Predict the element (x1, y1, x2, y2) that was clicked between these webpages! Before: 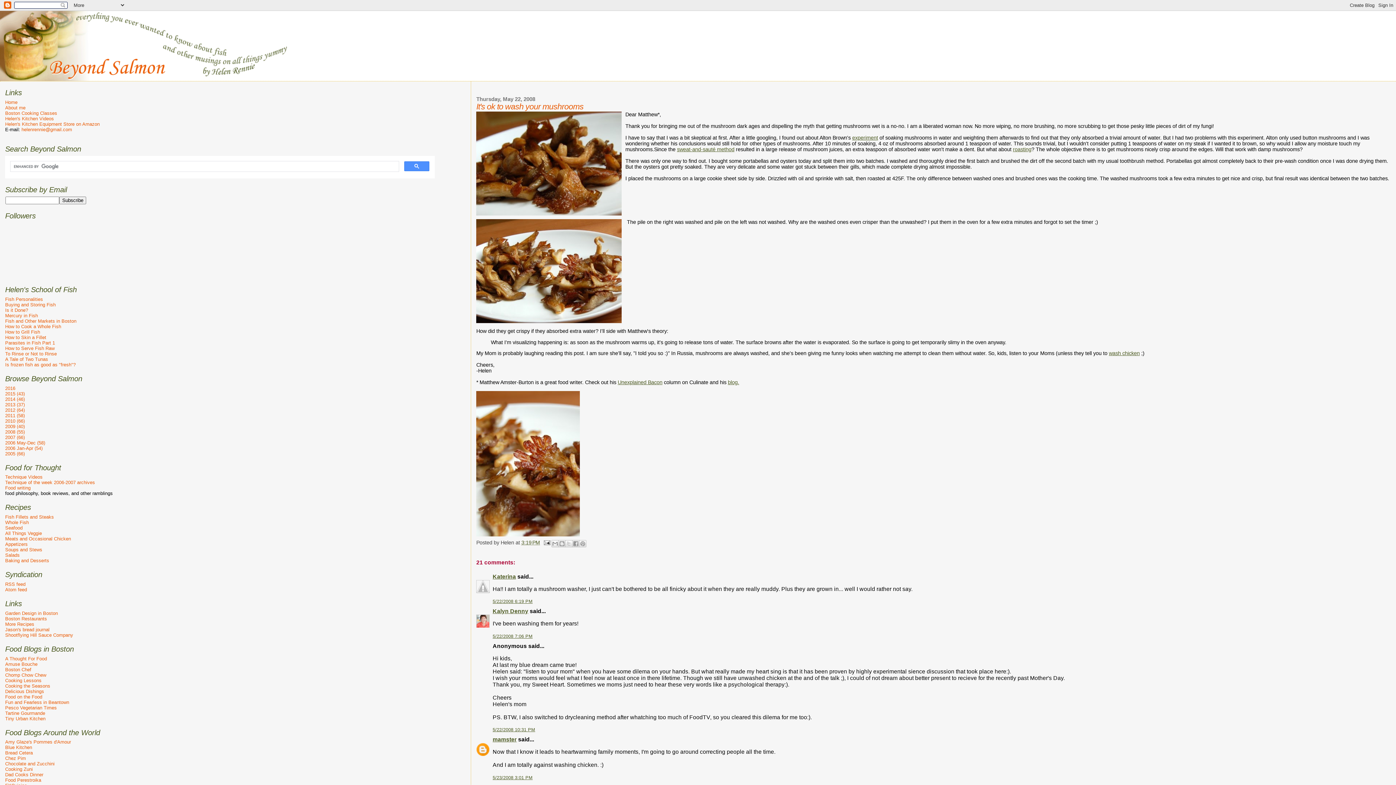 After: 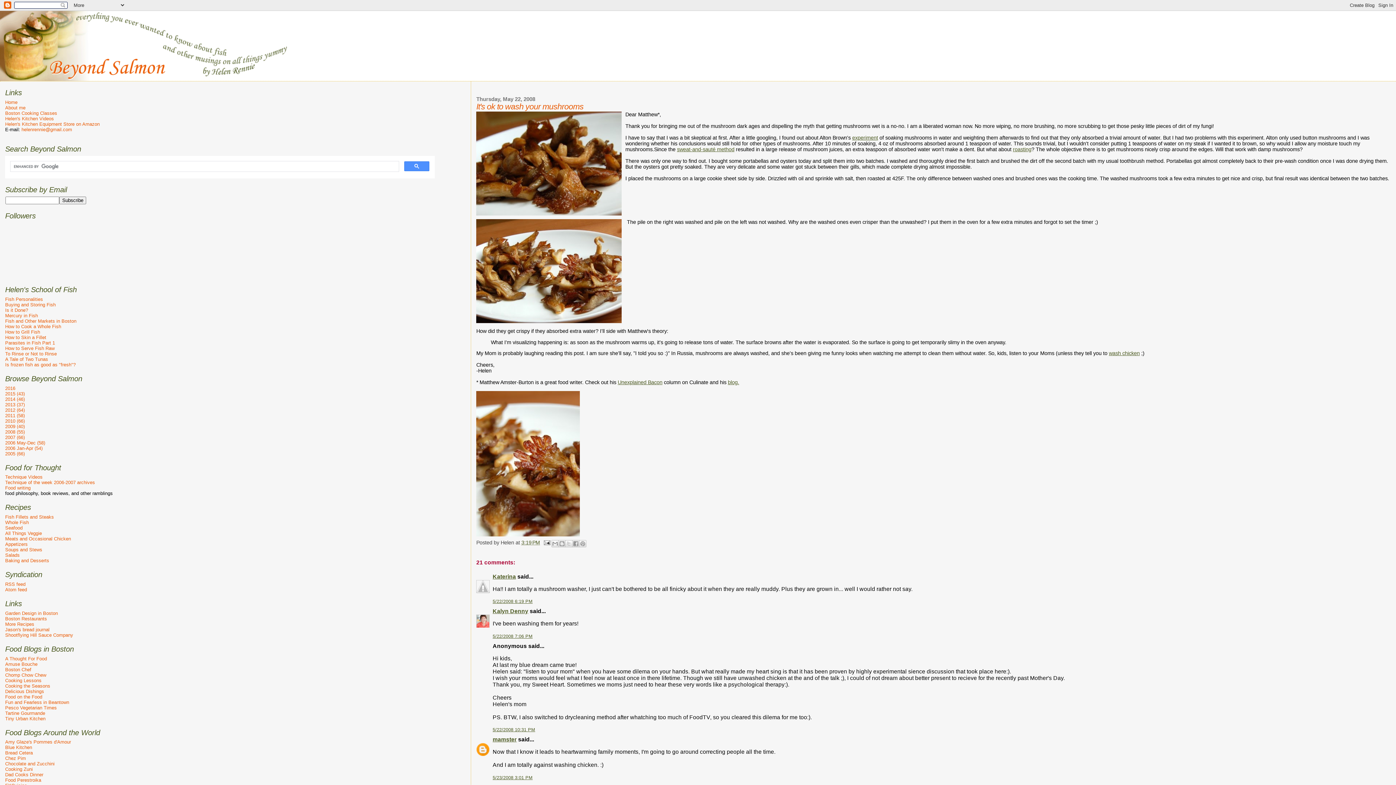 Action: bbox: (521, 539, 540, 545) label: 3:19 PM